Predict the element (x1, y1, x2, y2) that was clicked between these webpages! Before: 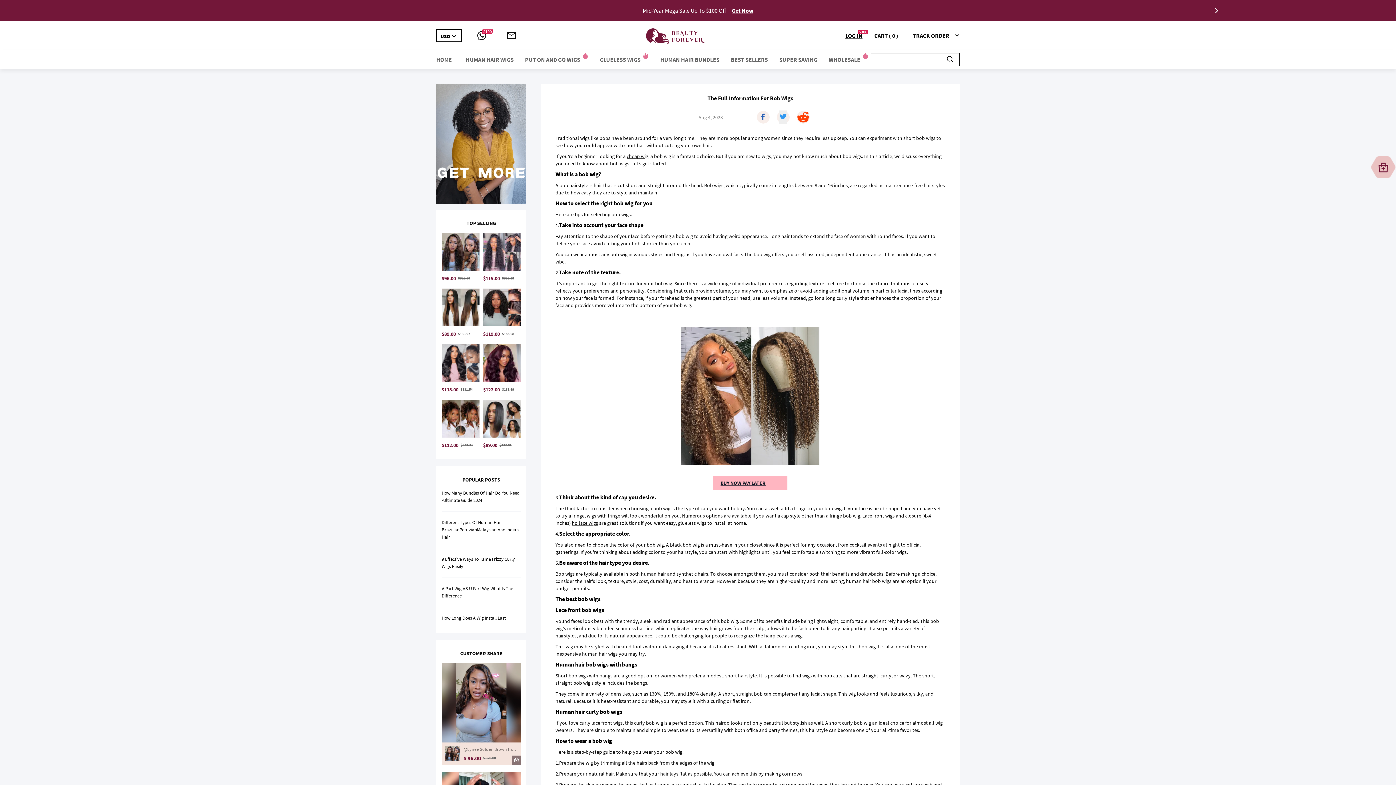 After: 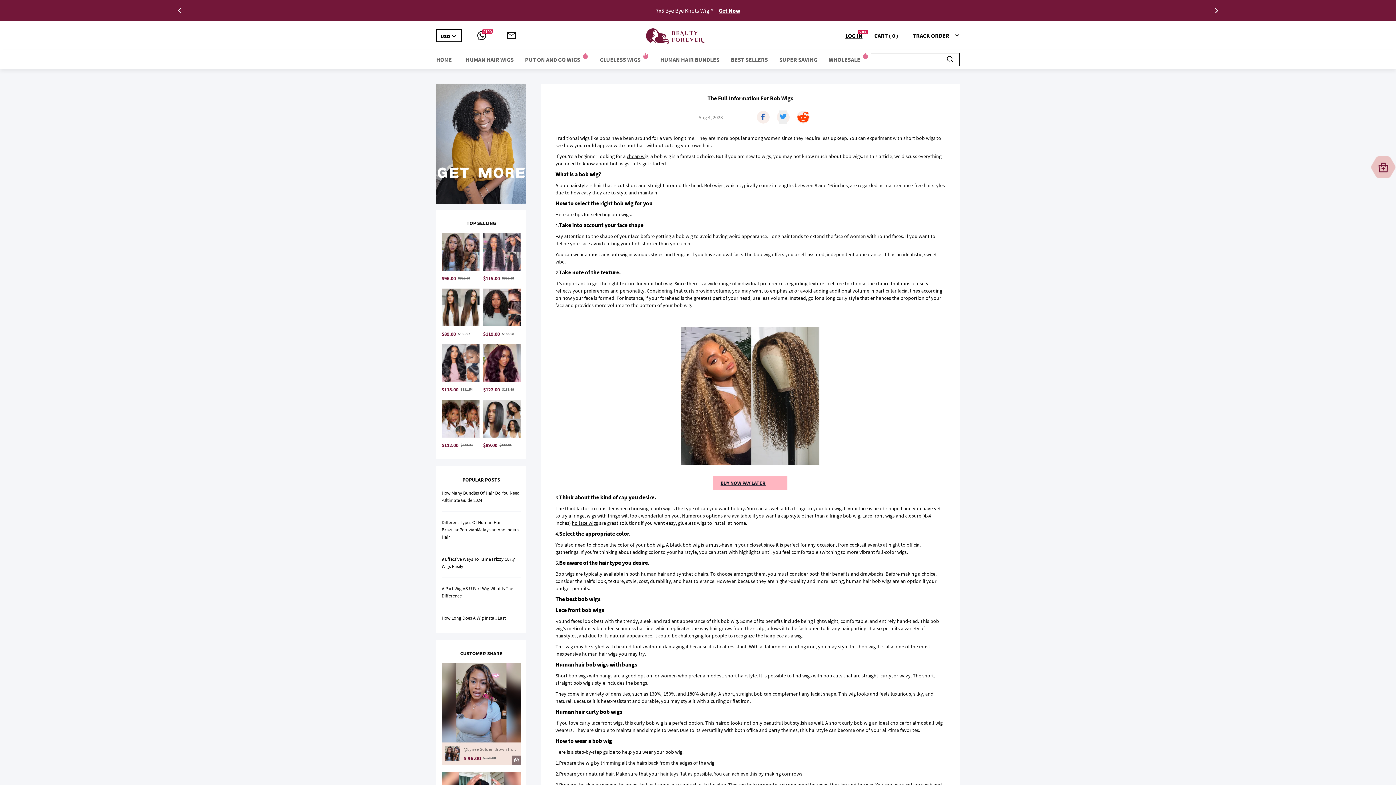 Action: label: Different Types Of Human Hair BrazilianPeruvianMalaysian And Indian Hair bbox: (441, 519, 518, 540)